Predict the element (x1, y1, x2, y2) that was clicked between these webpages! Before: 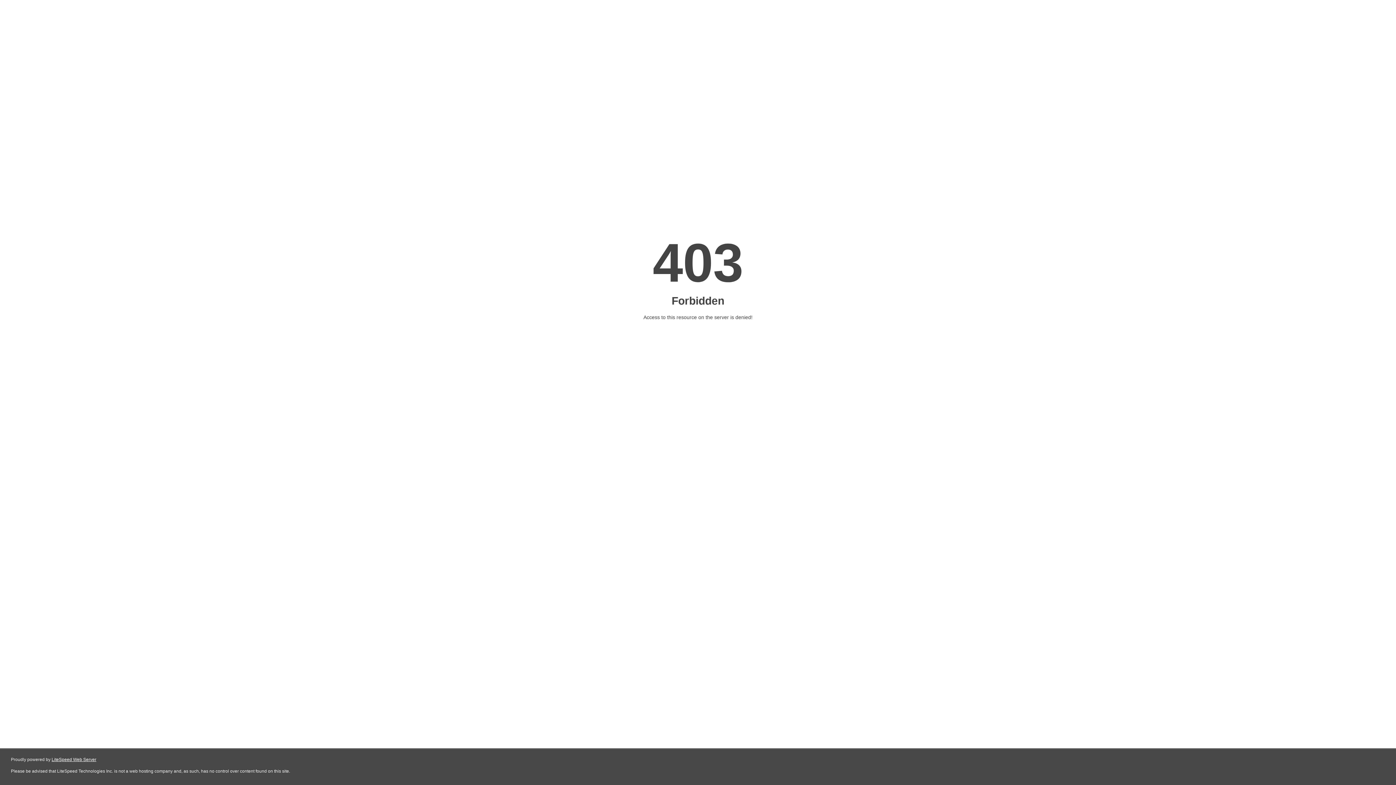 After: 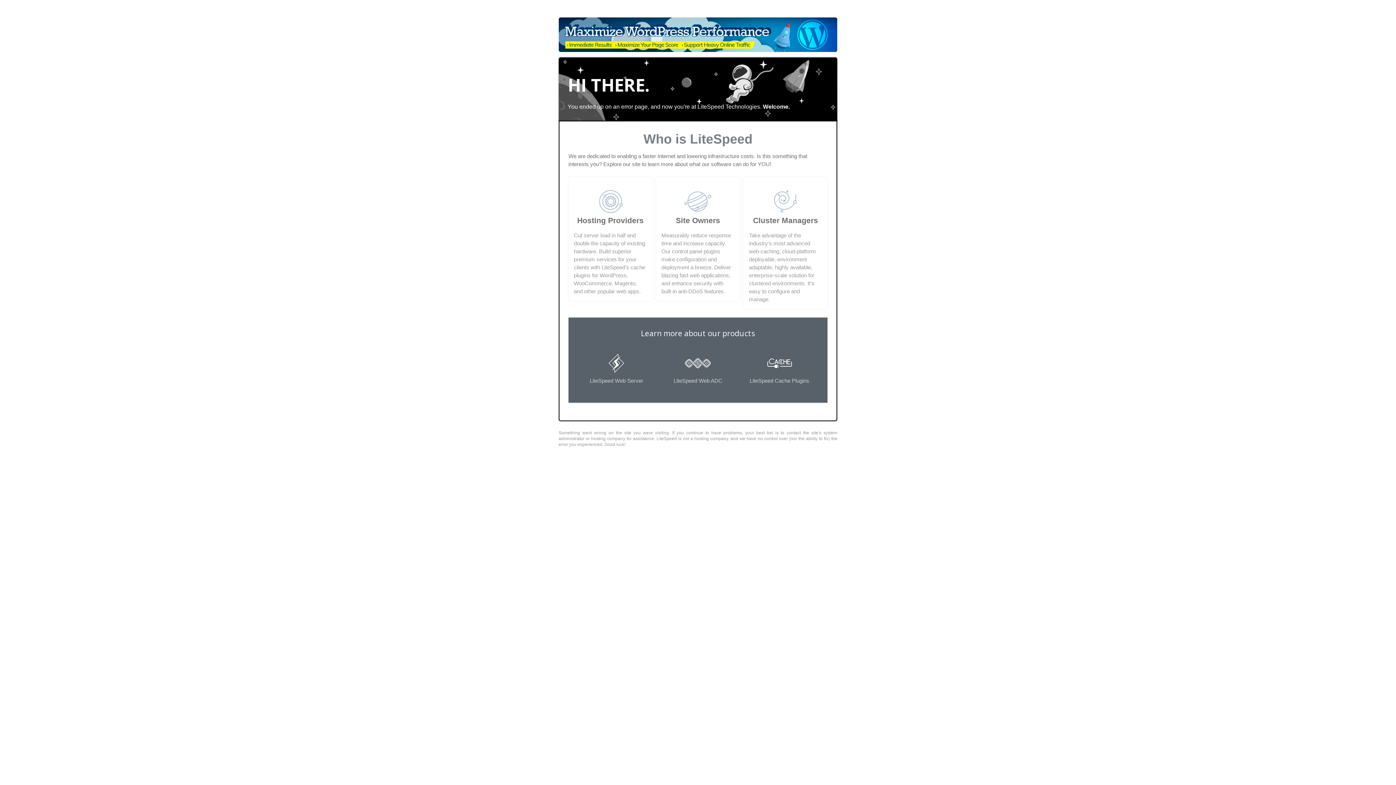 Action: label: LiteSpeed Web Server bbox: (51, 757, 96, 762)